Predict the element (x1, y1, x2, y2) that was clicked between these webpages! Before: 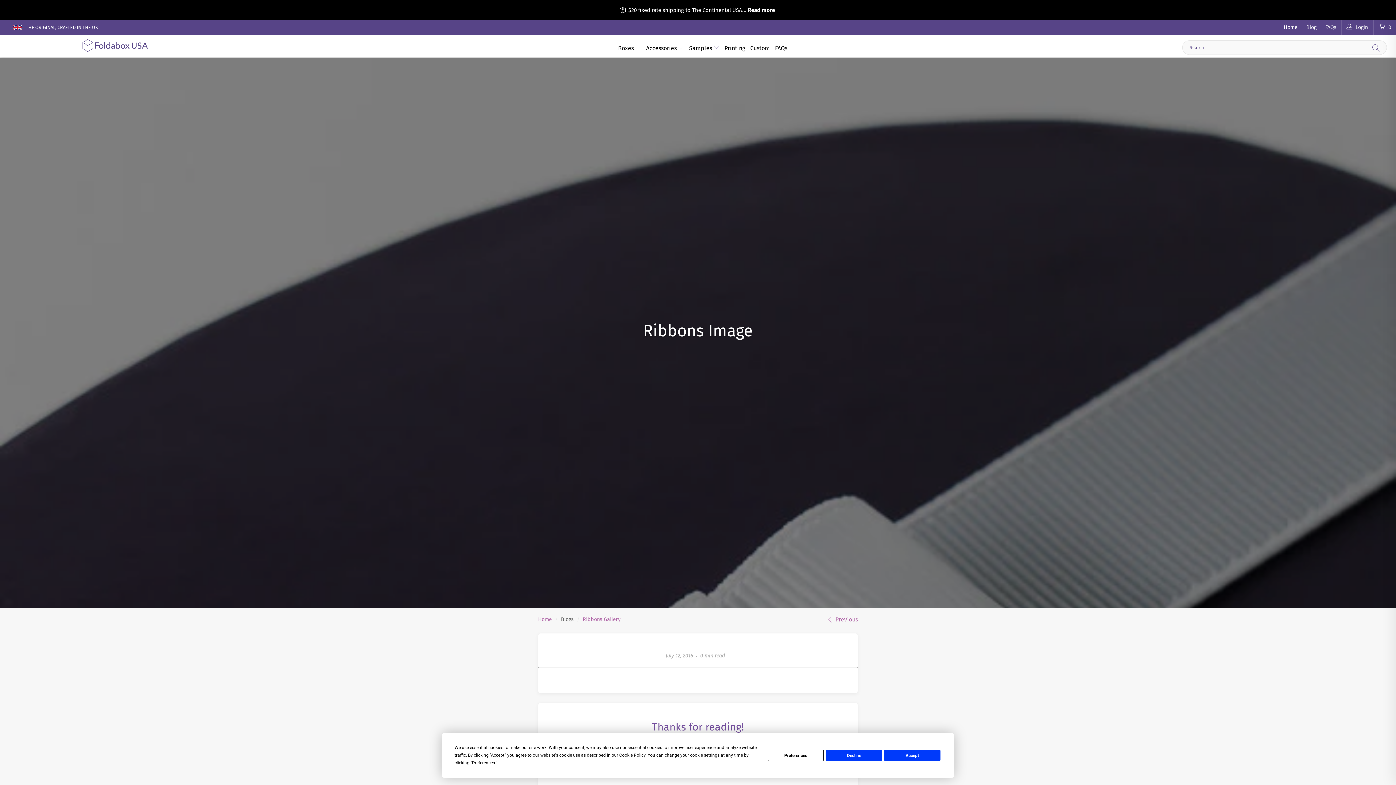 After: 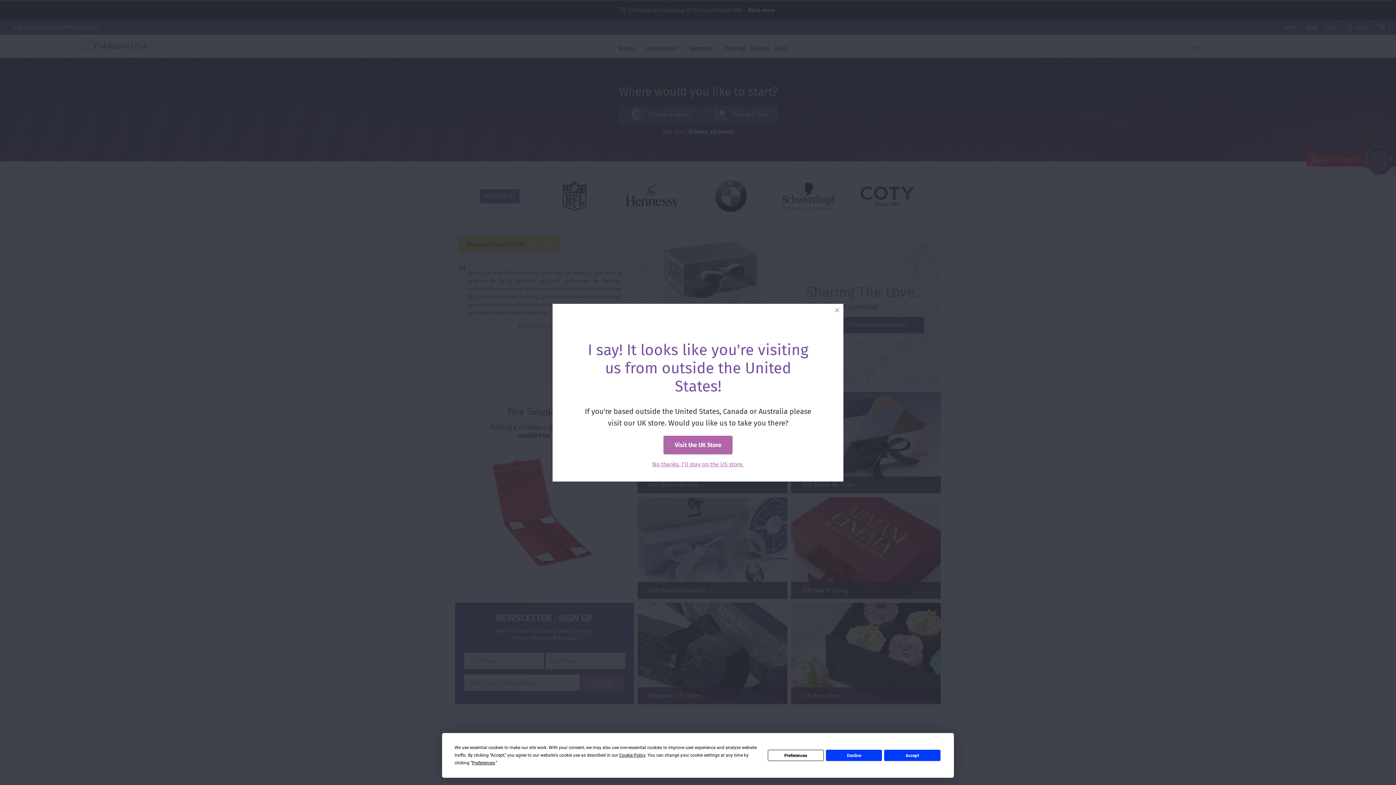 Action: bbox: (7, 34, 223, 56)